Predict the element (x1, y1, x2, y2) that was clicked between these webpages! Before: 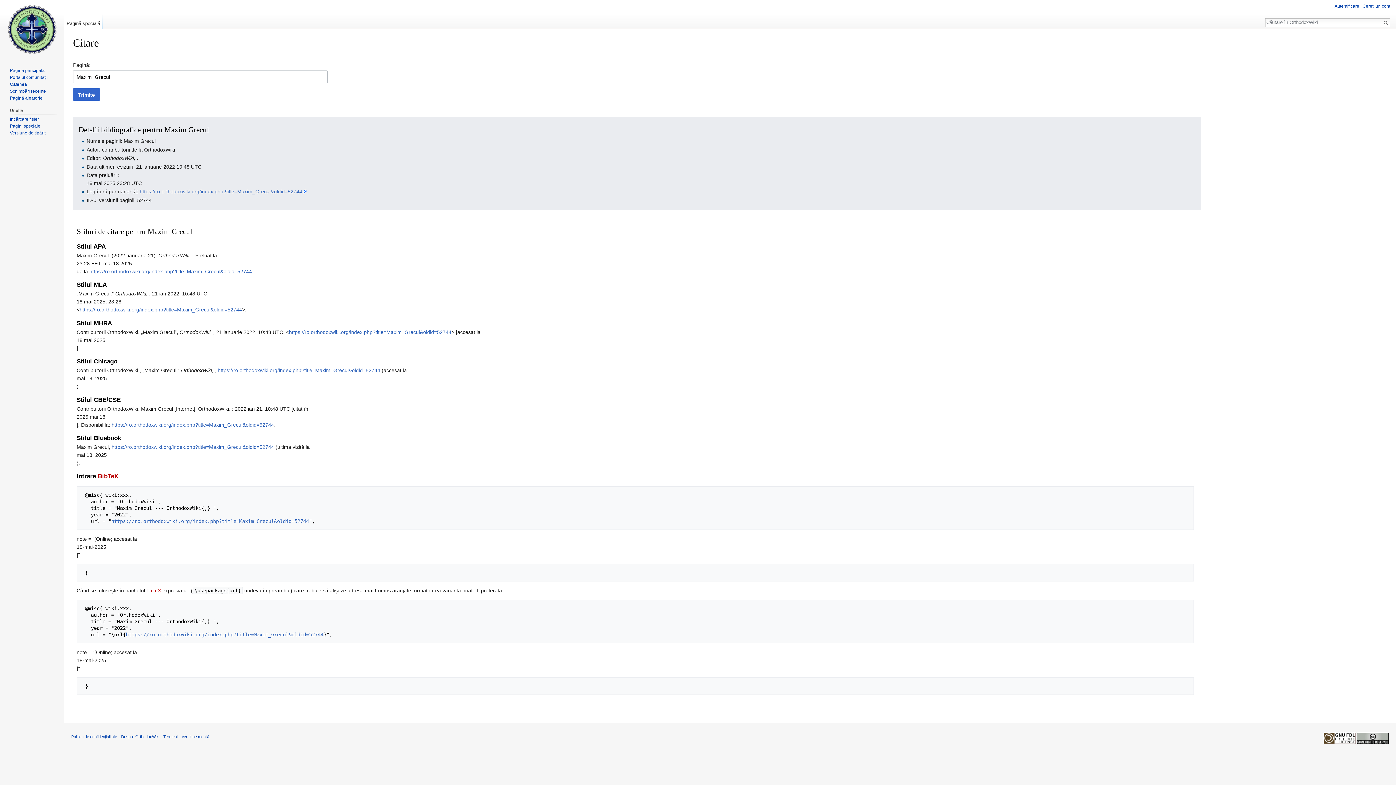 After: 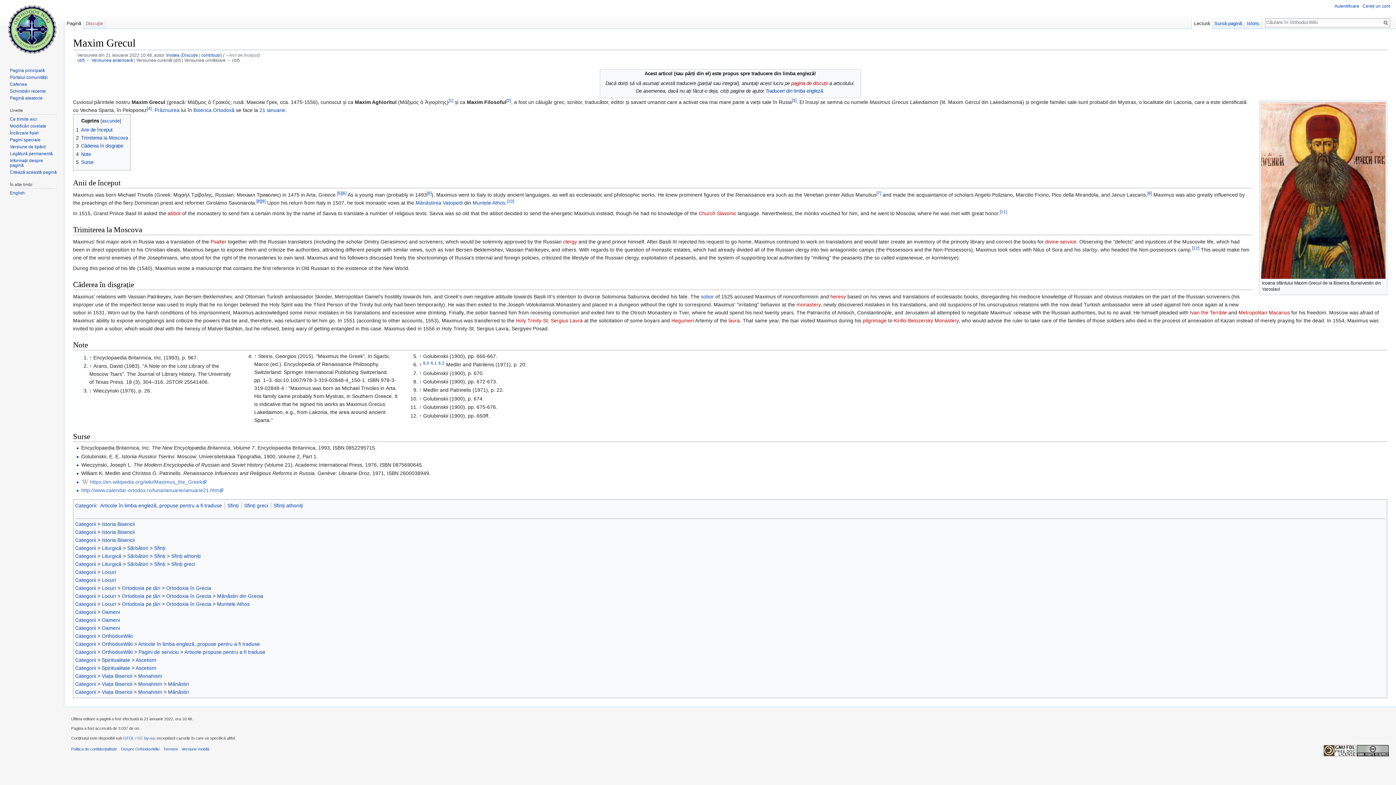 Action: bbox: (111, 518, 309, 524) label: https://ro.orthodoxwiki.org/index.php?title=Maxim_Grecul&oldid=52744